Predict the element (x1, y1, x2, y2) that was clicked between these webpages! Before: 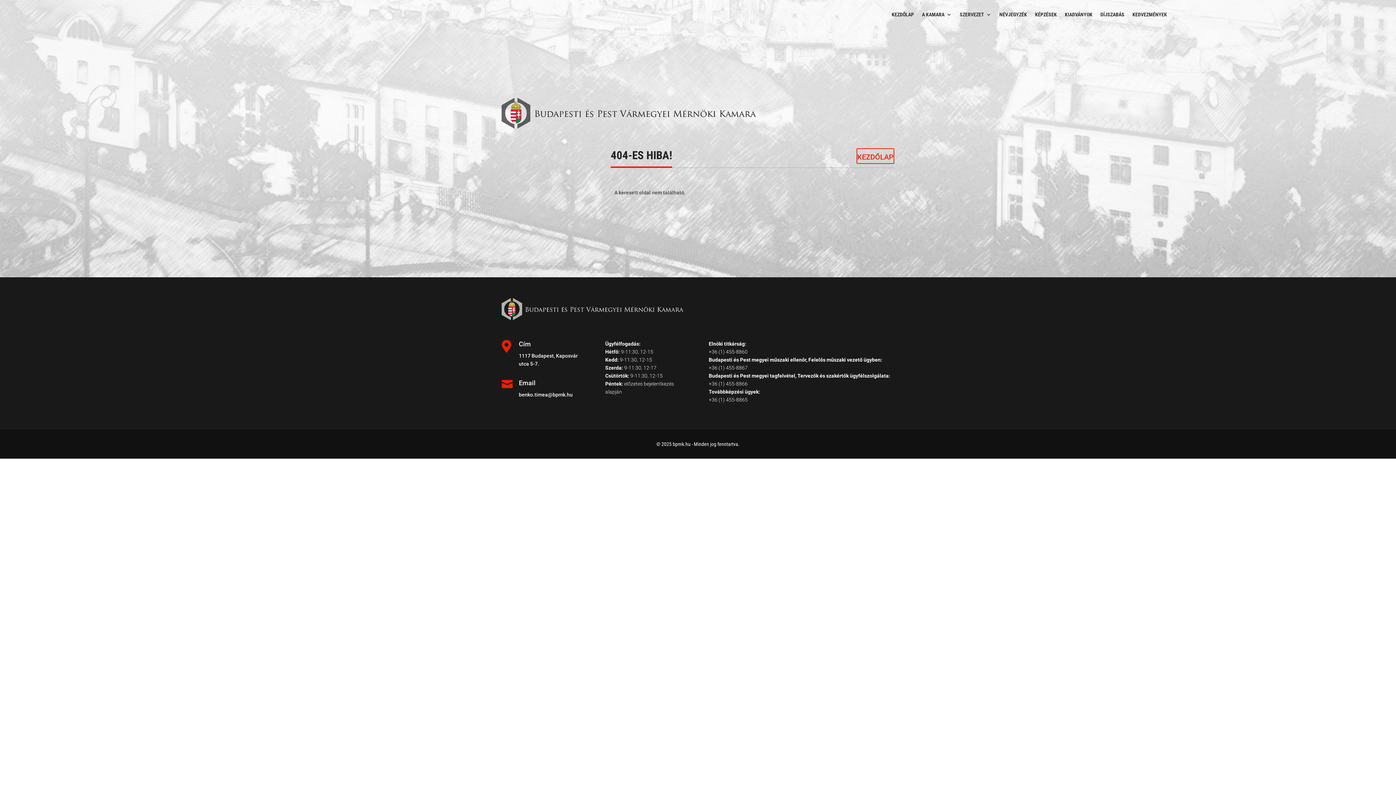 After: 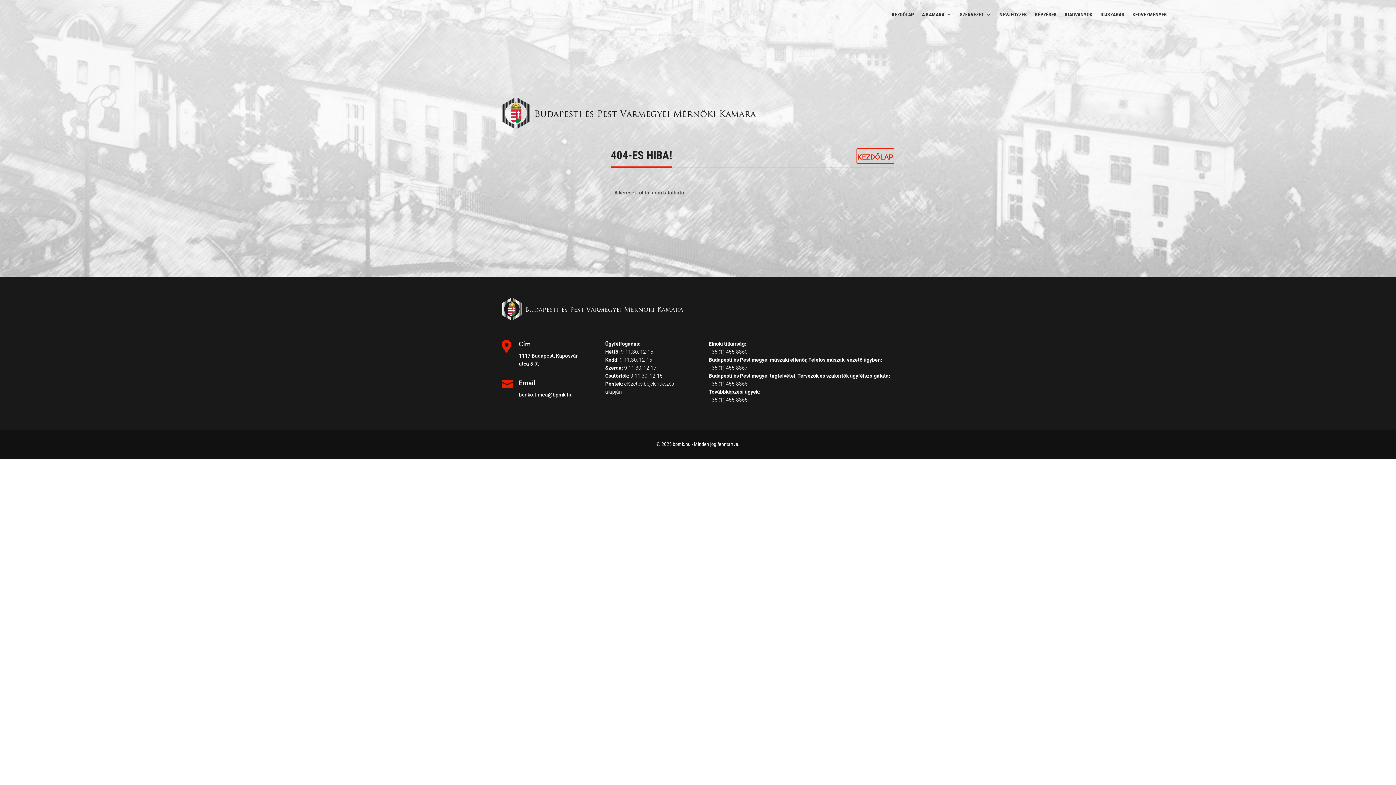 Action: bbox: (708, 381, 747, 386) label: +36 (1) 455-8866